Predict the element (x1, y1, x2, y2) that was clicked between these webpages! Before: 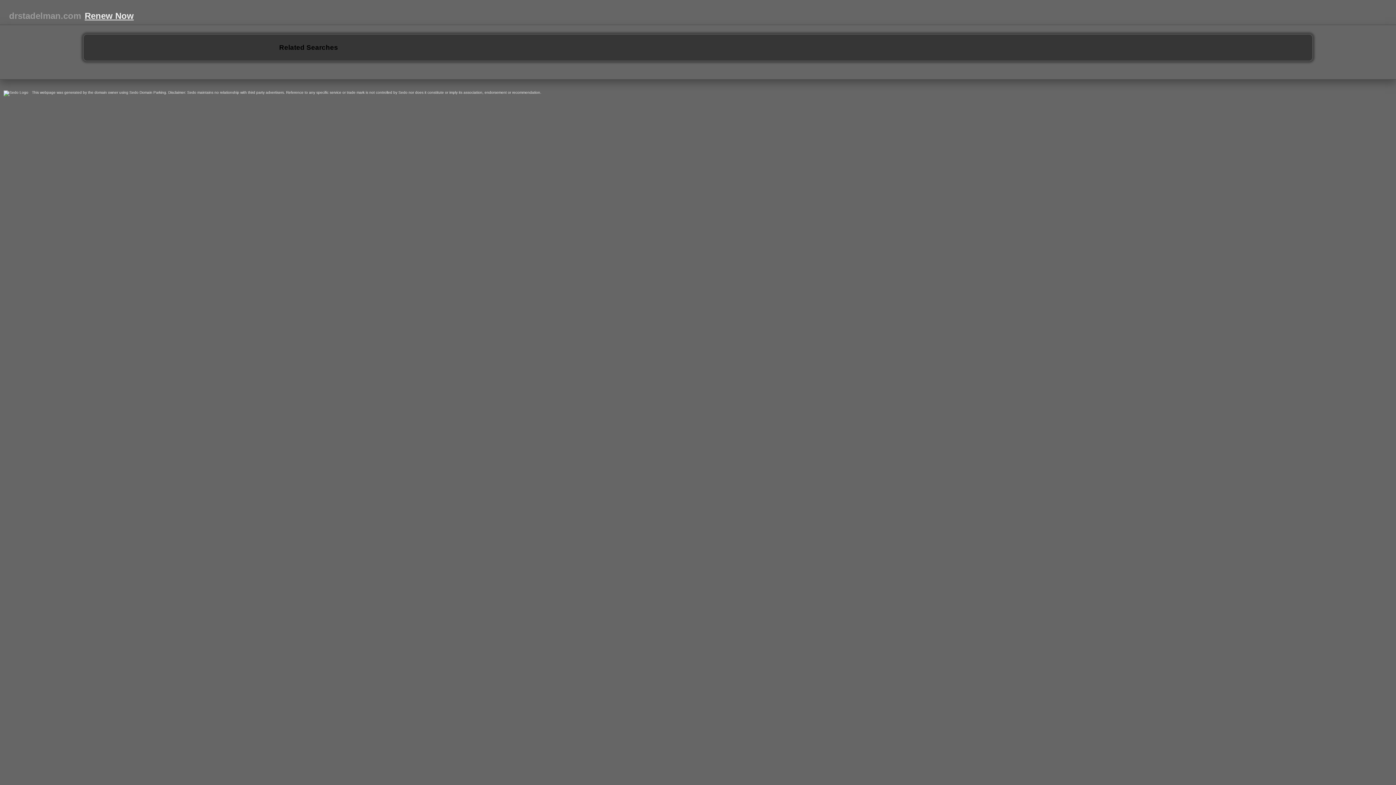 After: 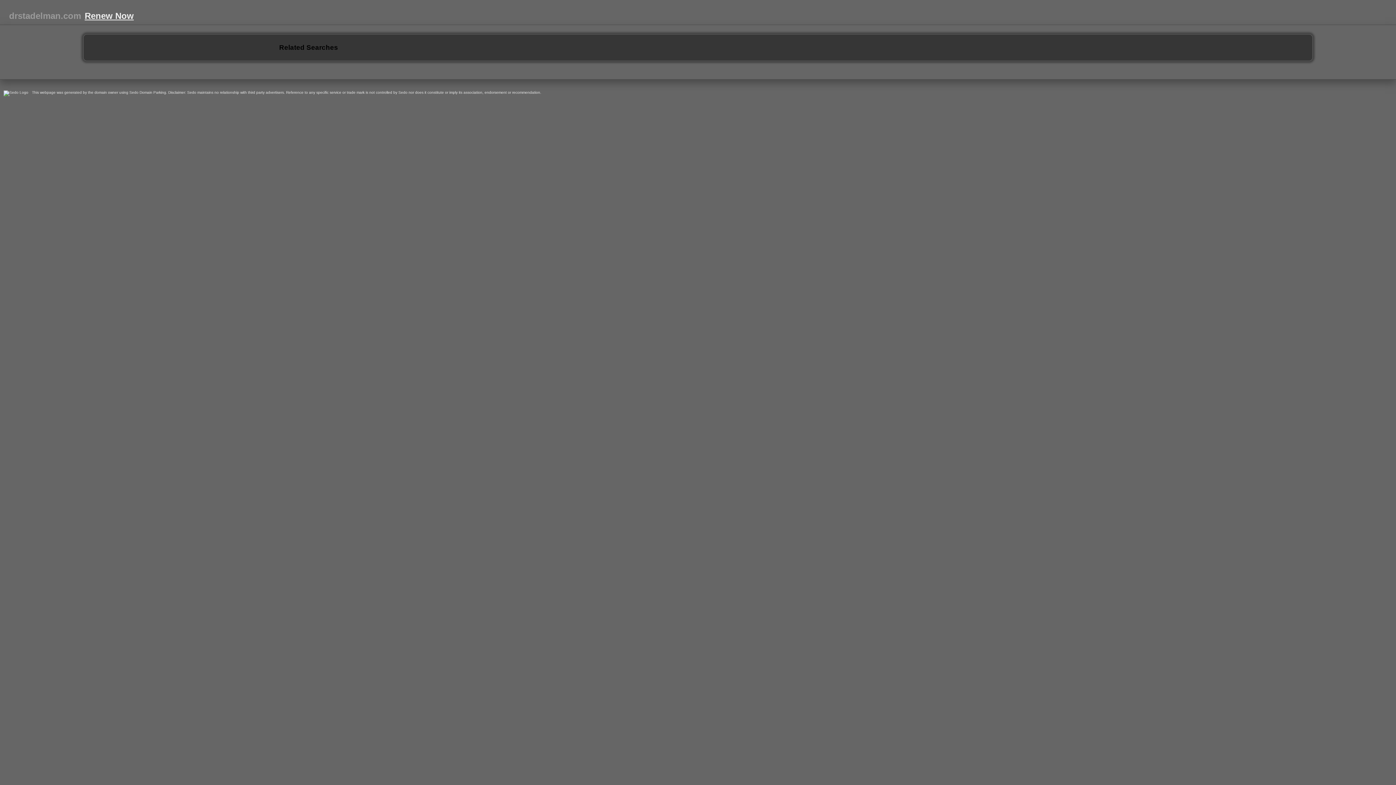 Action: bbox: (84, 10, 133, 20) label: Renew Now